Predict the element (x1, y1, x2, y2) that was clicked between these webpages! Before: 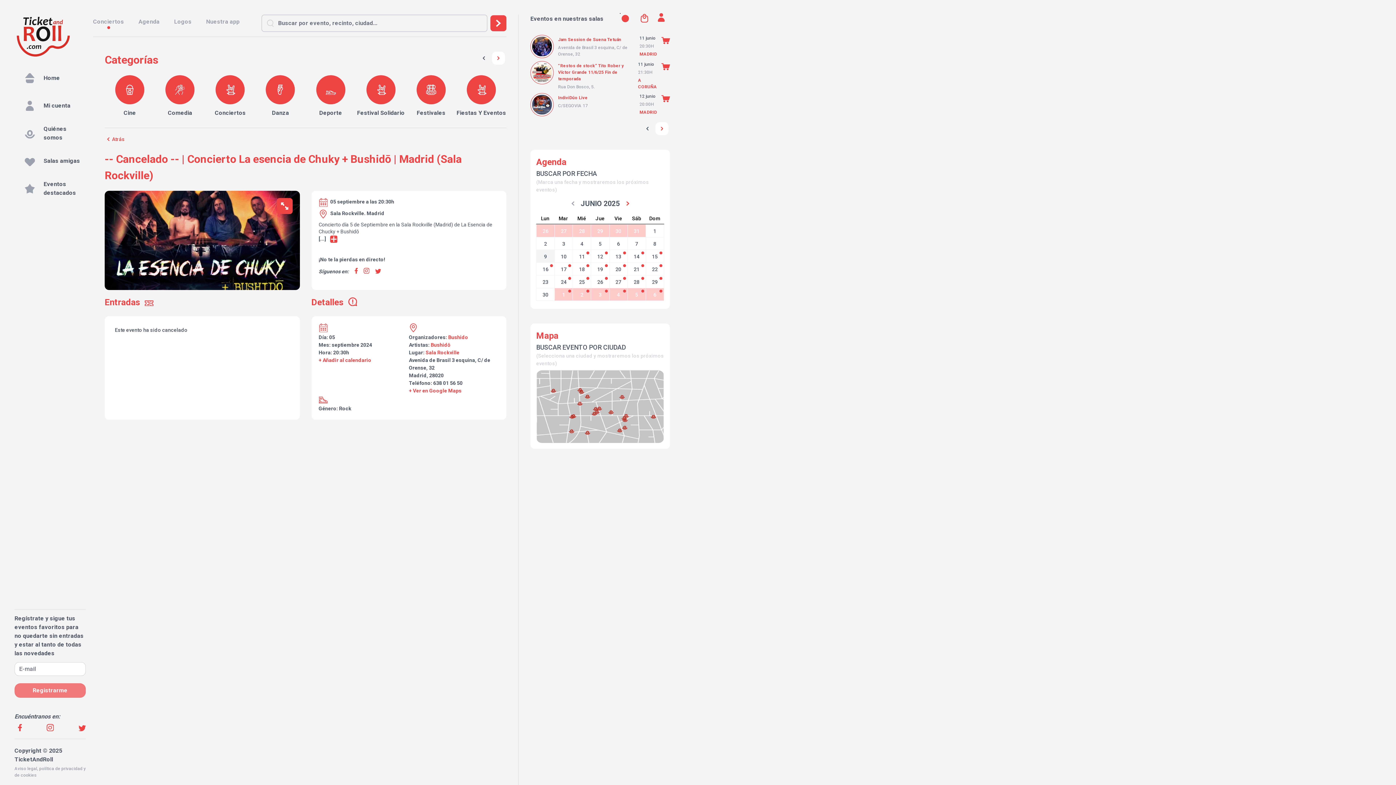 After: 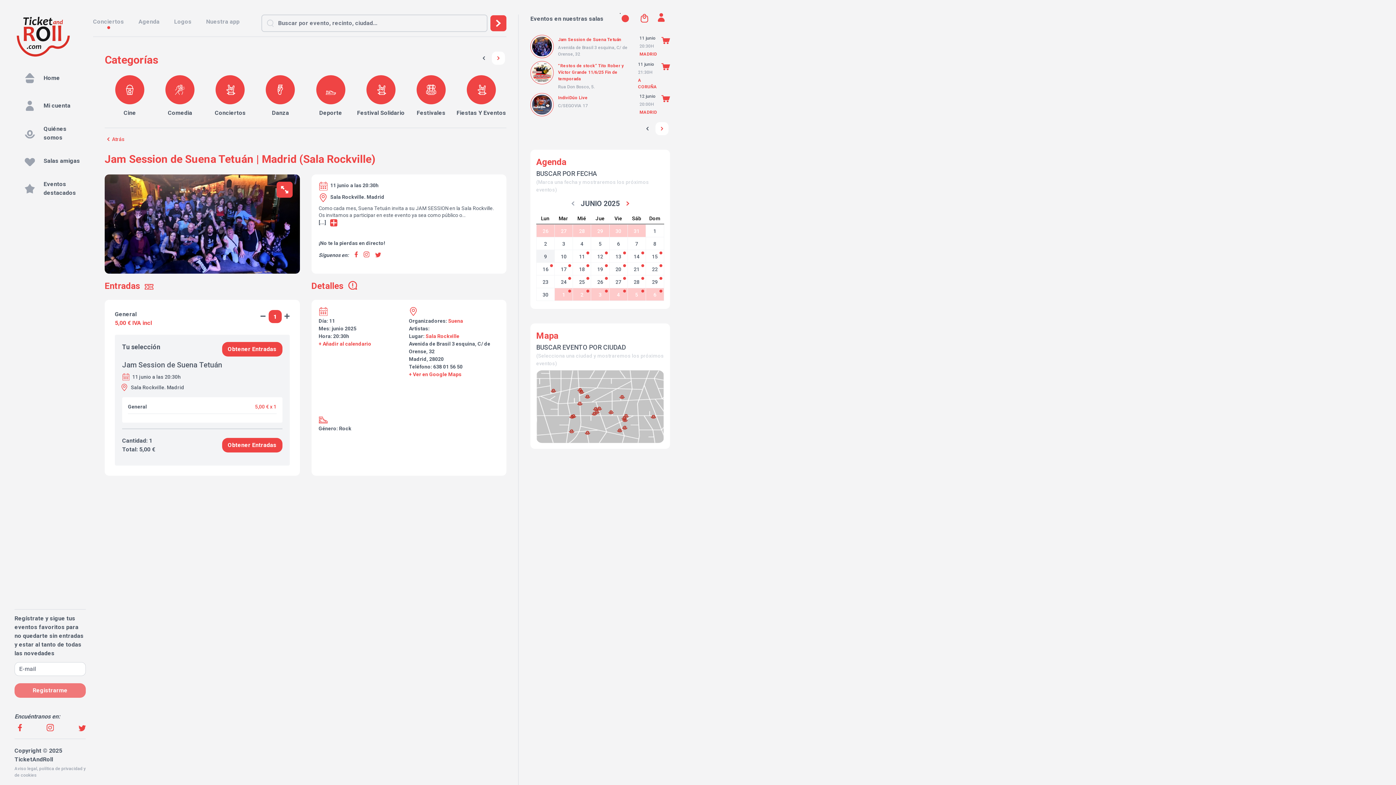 Action: bbox: (661, 35, 670, 42)